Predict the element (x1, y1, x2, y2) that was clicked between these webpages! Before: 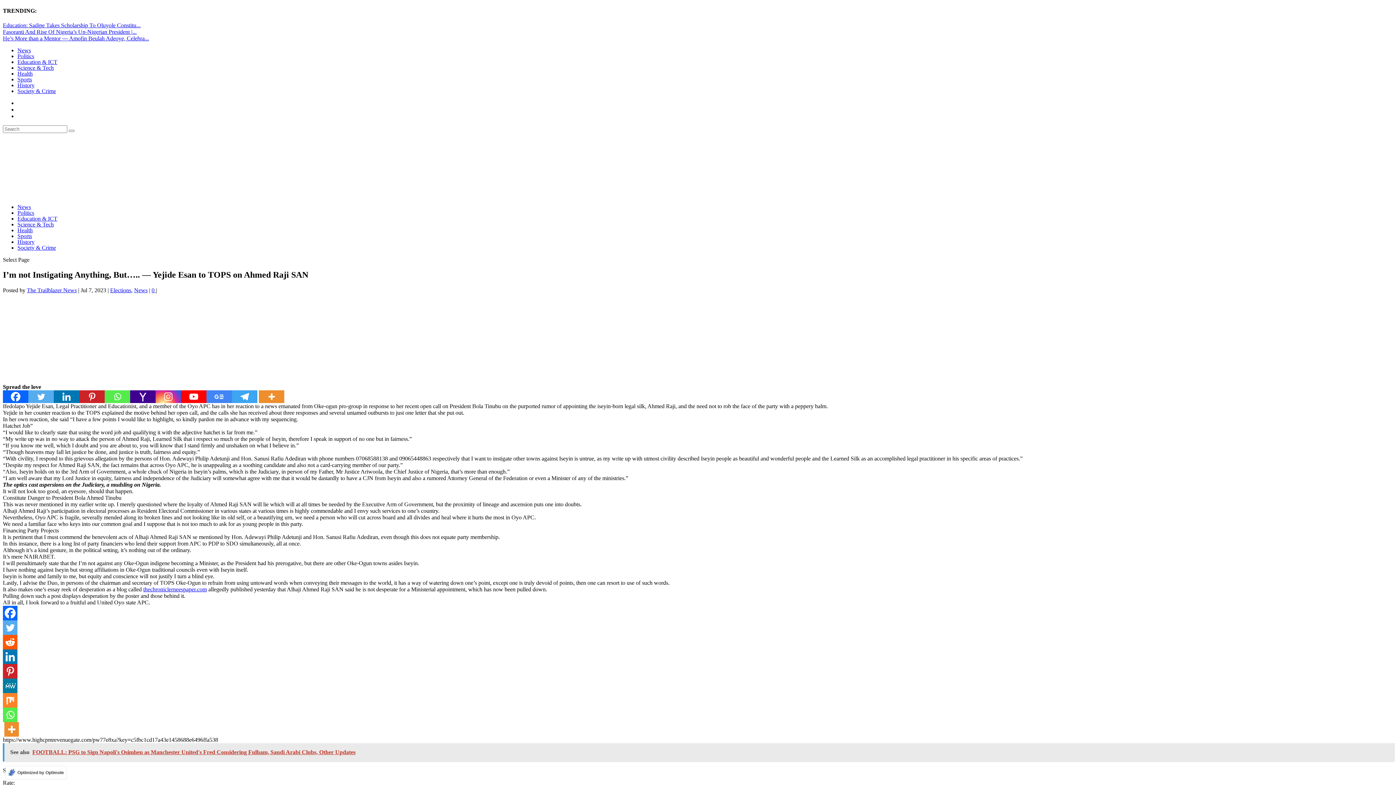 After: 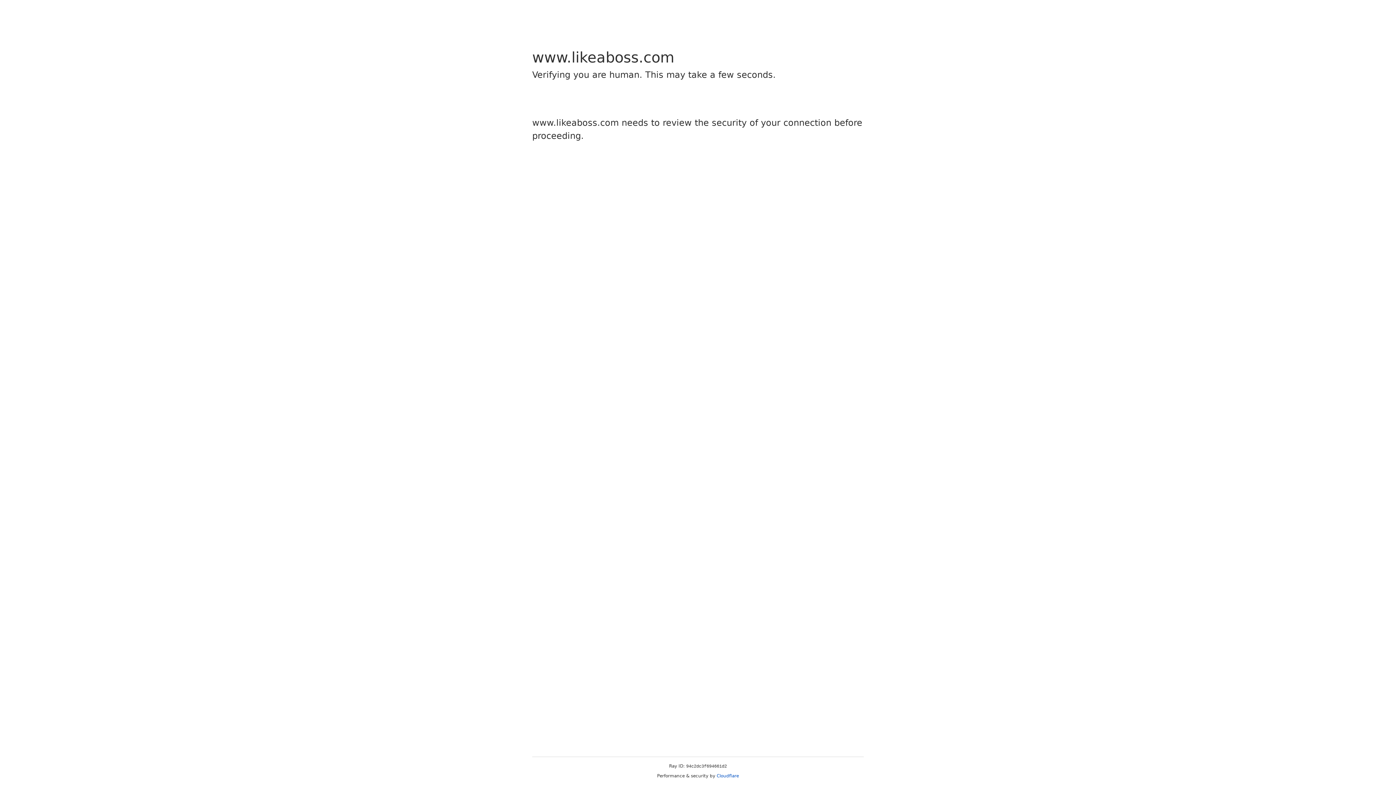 Action: label: News bbox: (17, 47, 30, 53)